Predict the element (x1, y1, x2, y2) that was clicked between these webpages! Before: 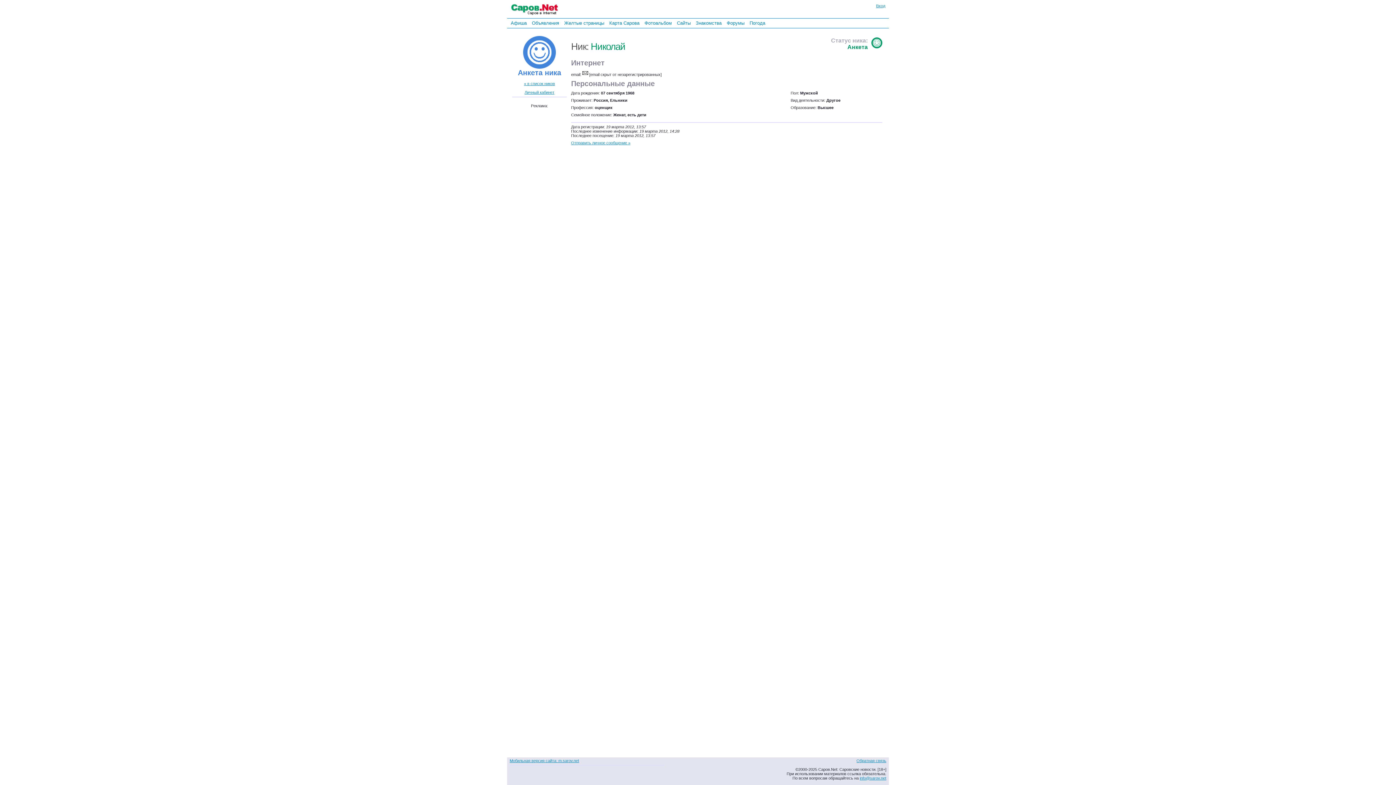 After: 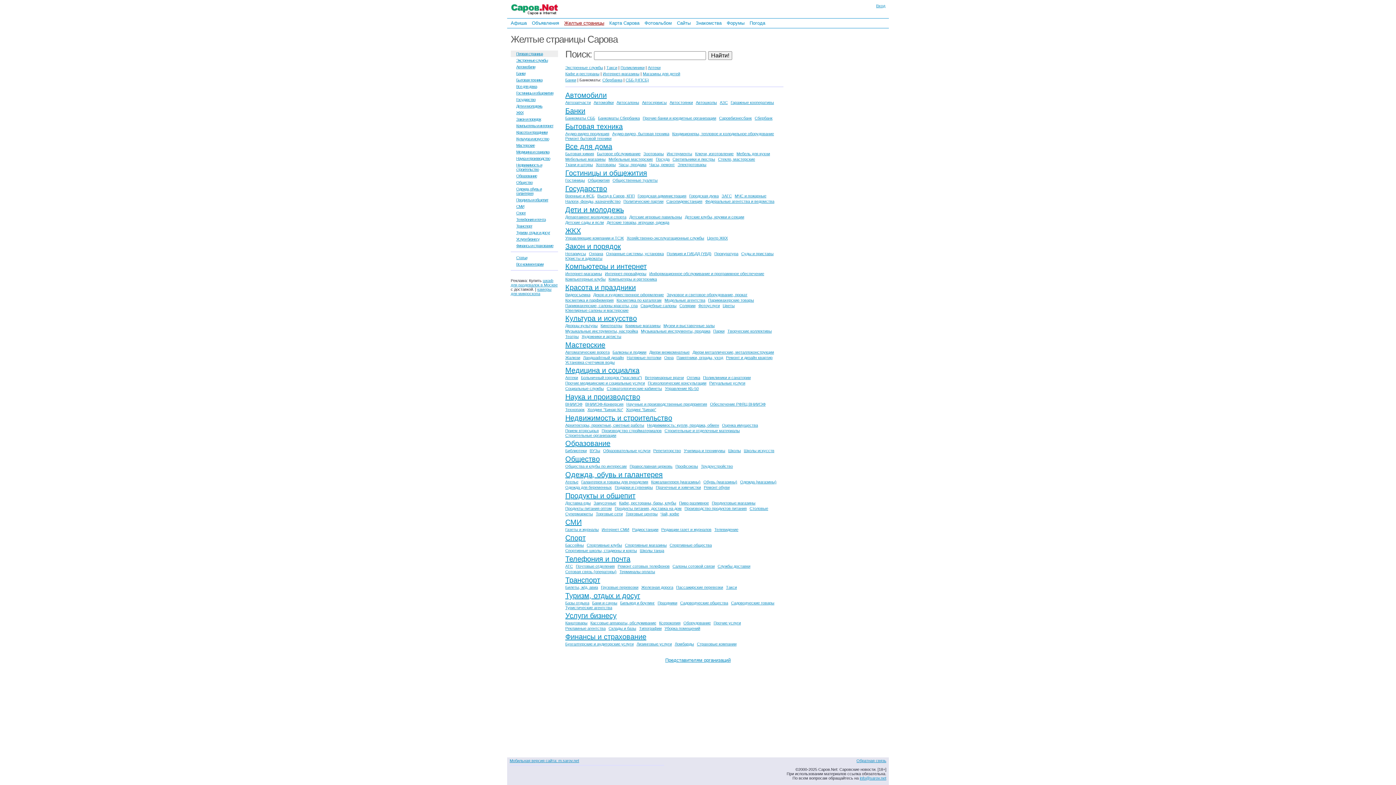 Action: label: Желтые страницы bbox: (562, 18, 606, 27)